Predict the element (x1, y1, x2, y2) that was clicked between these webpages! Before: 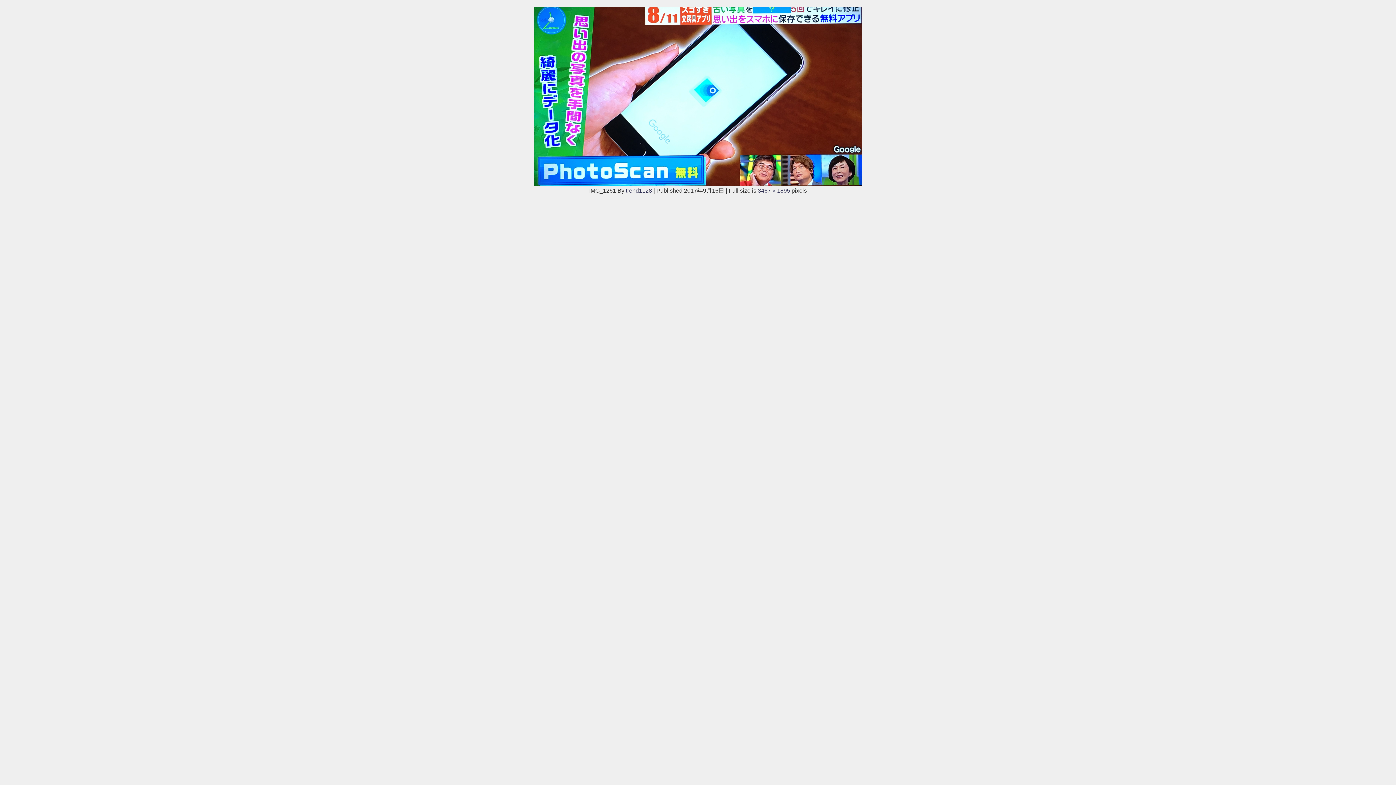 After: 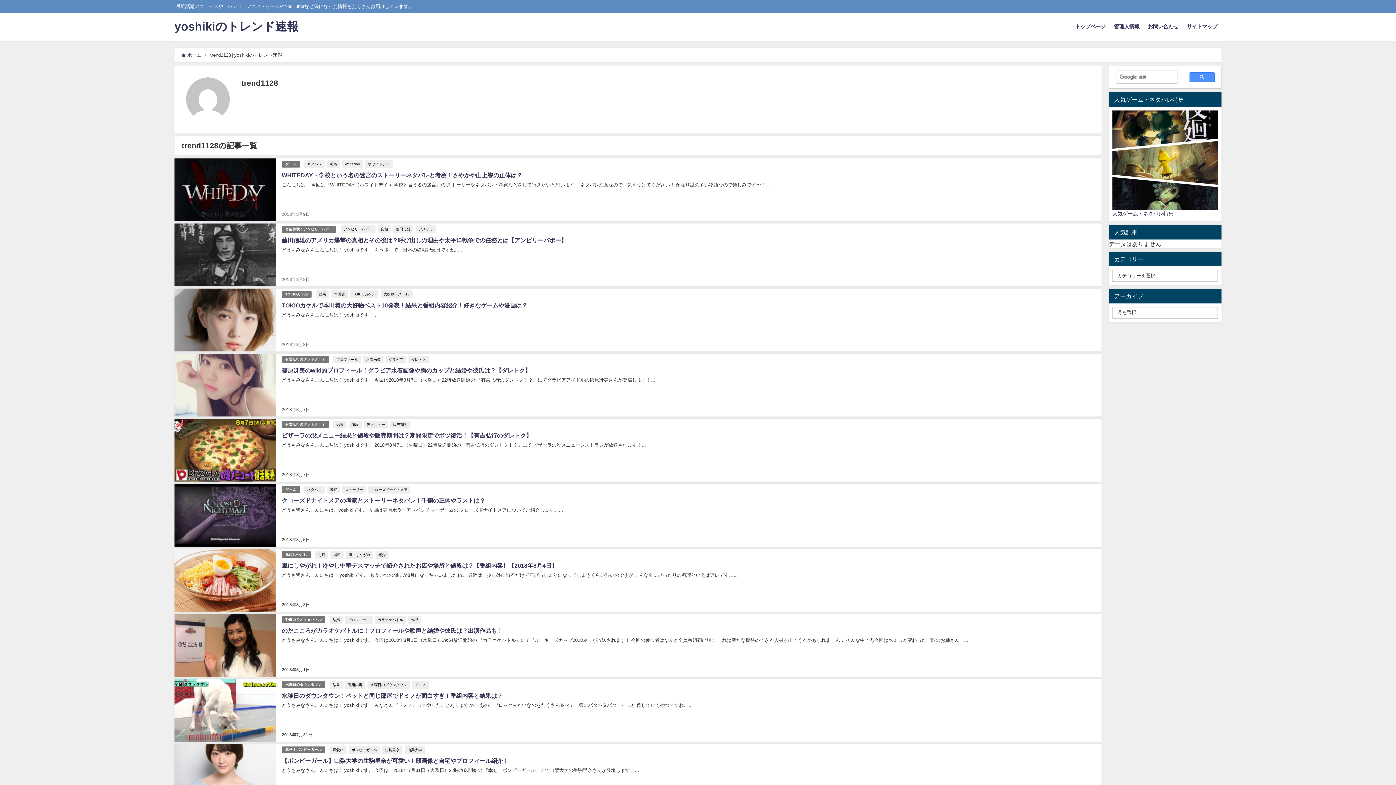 Action: bbox: (626, 187, 652, 193) label: trend1128